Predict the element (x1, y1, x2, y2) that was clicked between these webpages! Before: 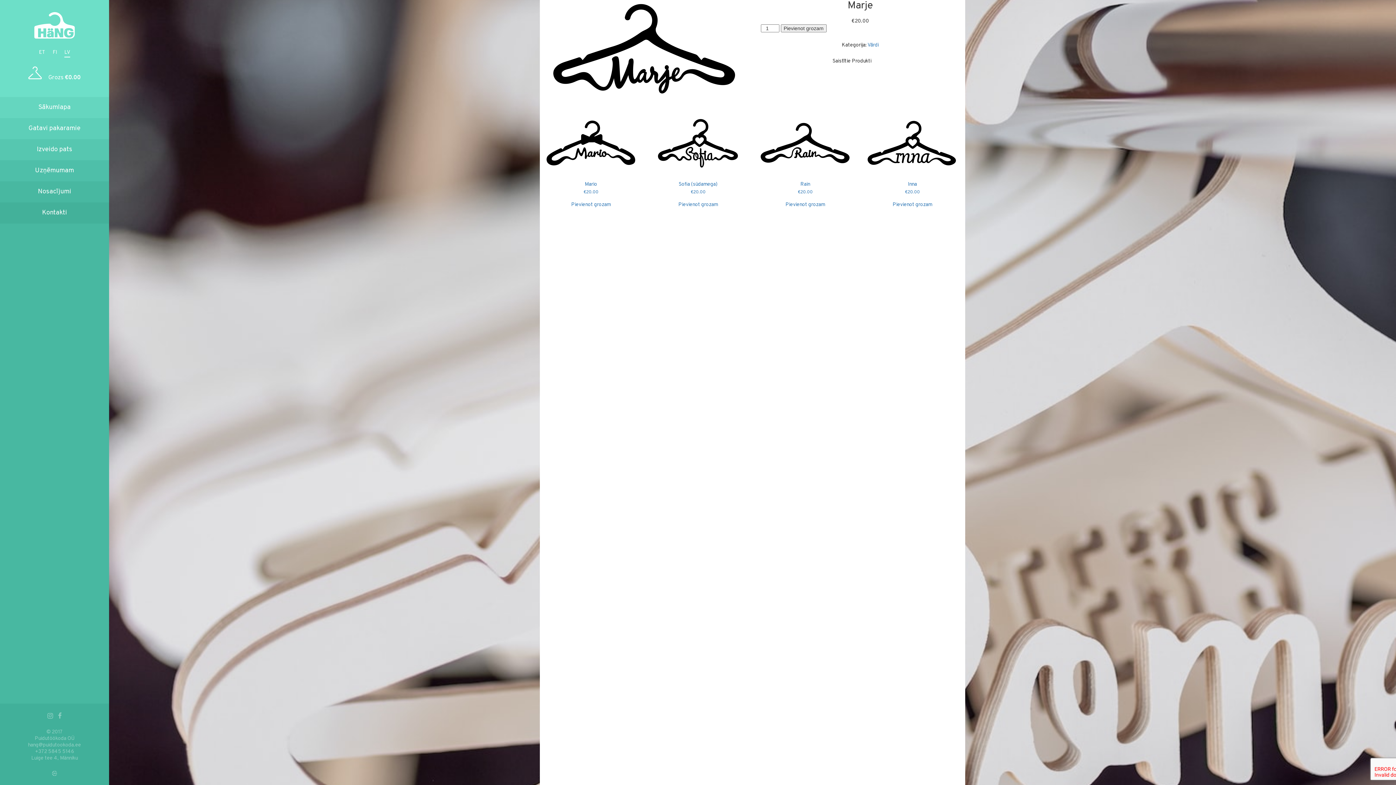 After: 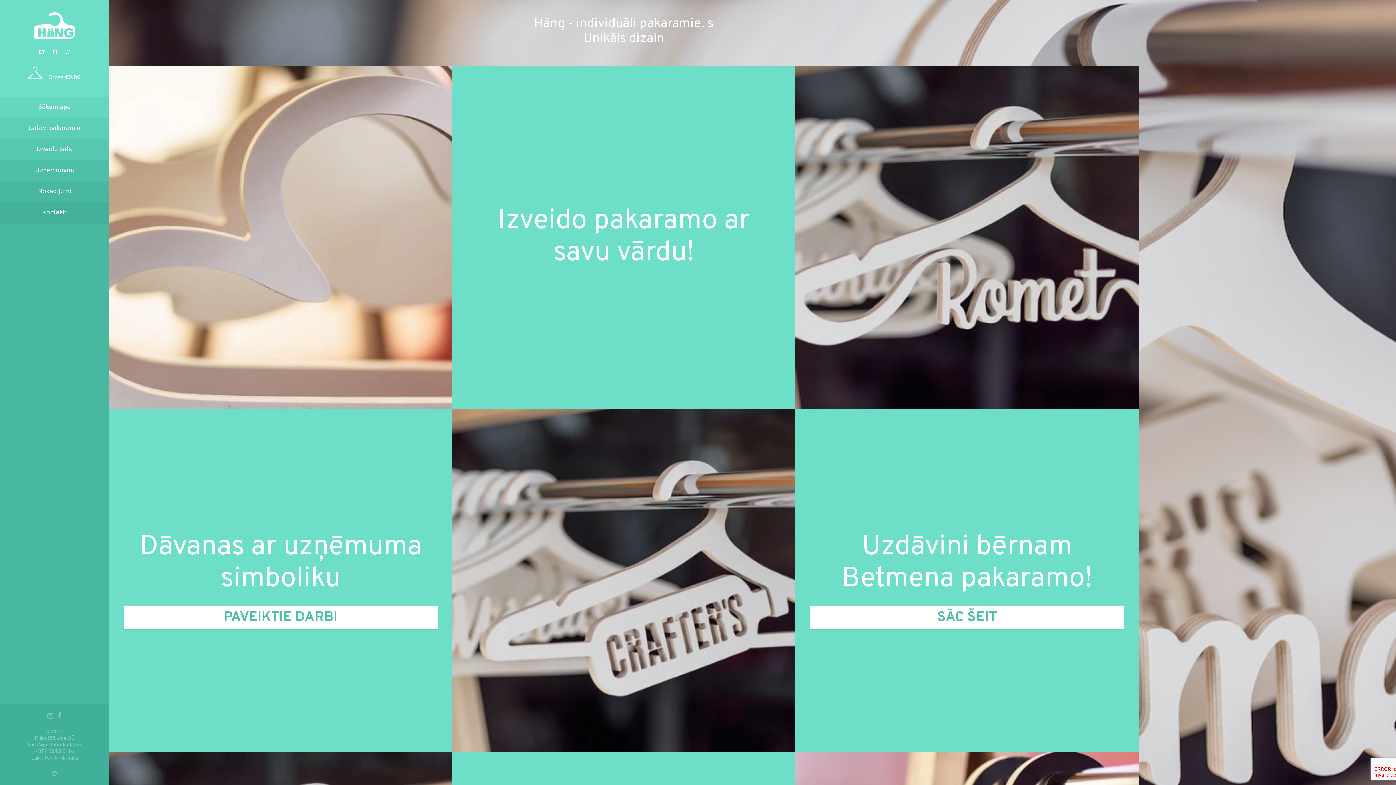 Action: bbox: (0, 97, 109, 118) label: Sākumlapa